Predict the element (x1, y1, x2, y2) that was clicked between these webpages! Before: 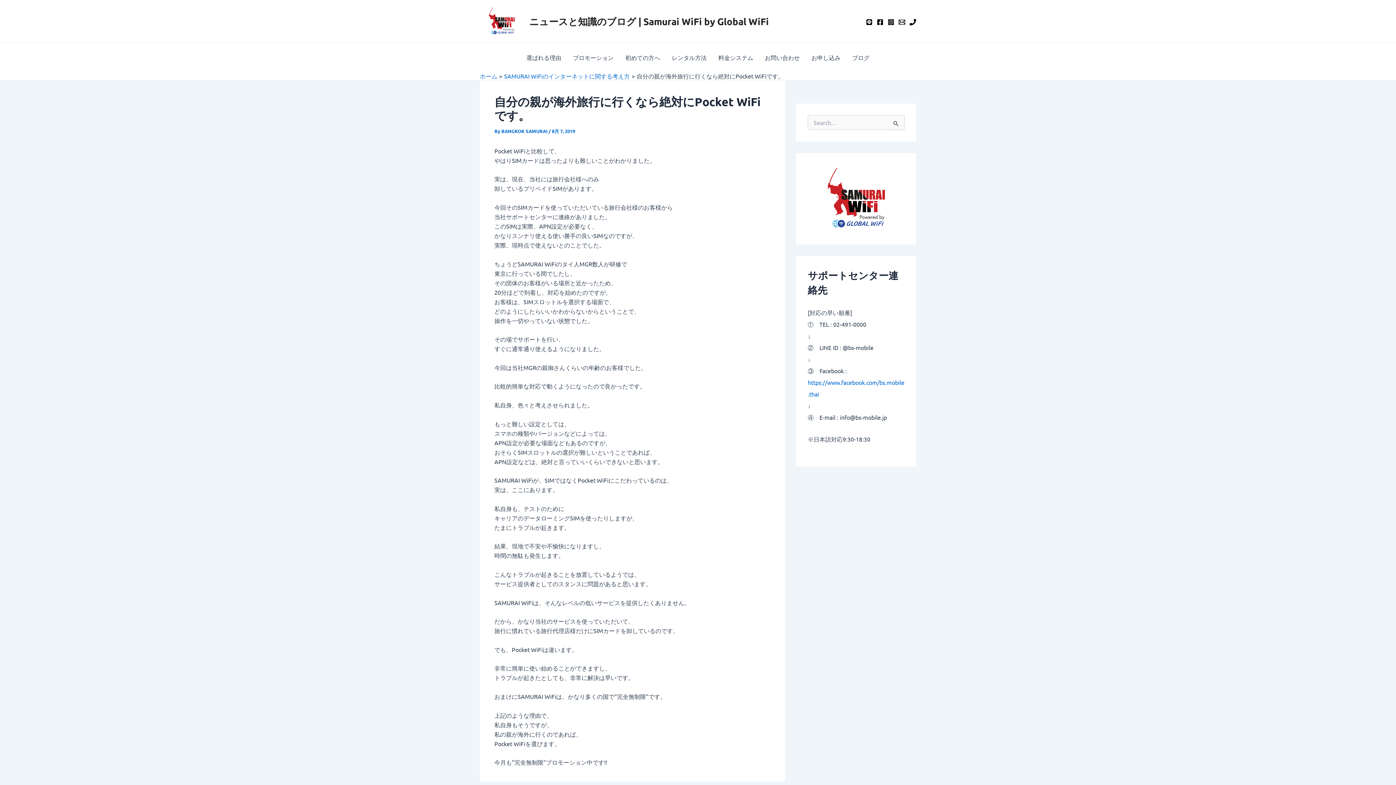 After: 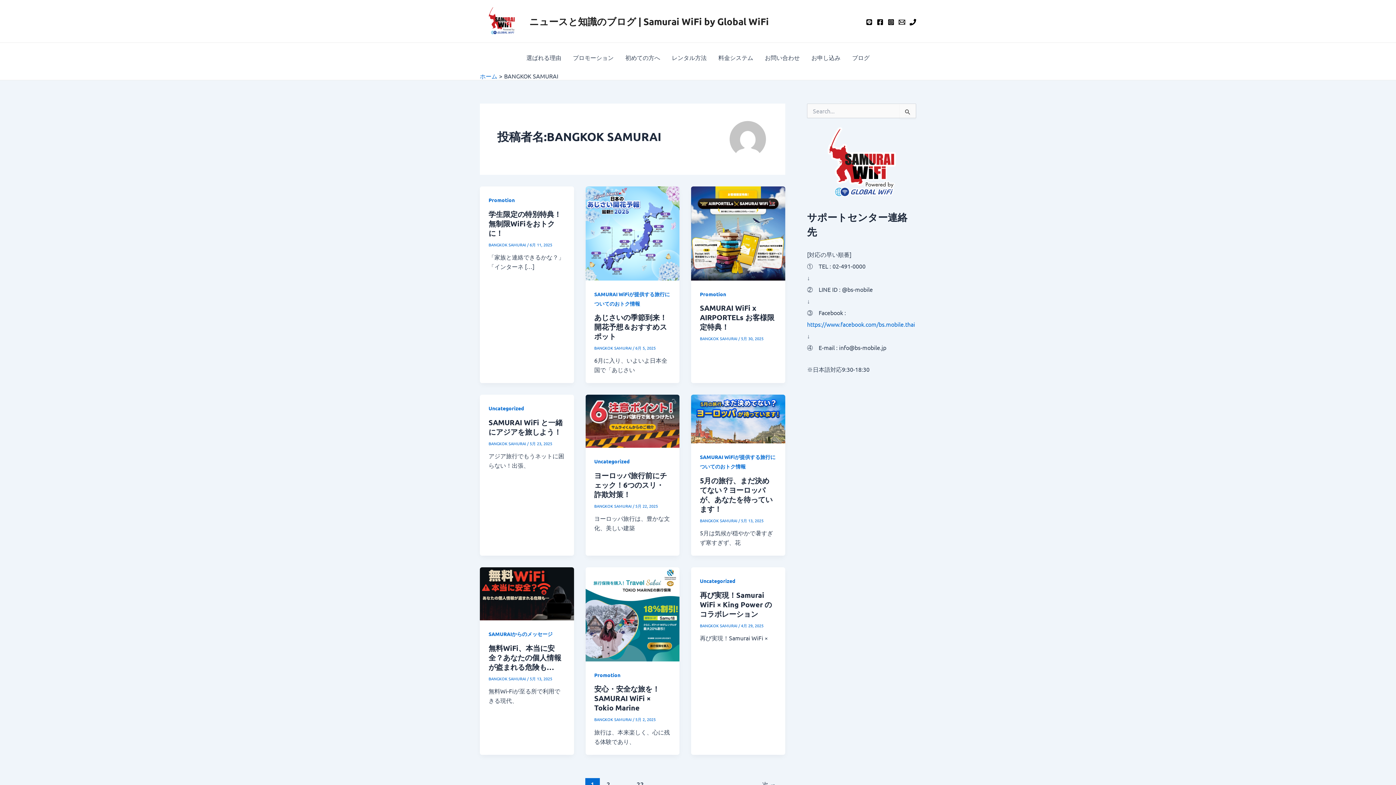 Action: label: BANGKOK SAMURAI  bbox: (501, 127, 548, 134)